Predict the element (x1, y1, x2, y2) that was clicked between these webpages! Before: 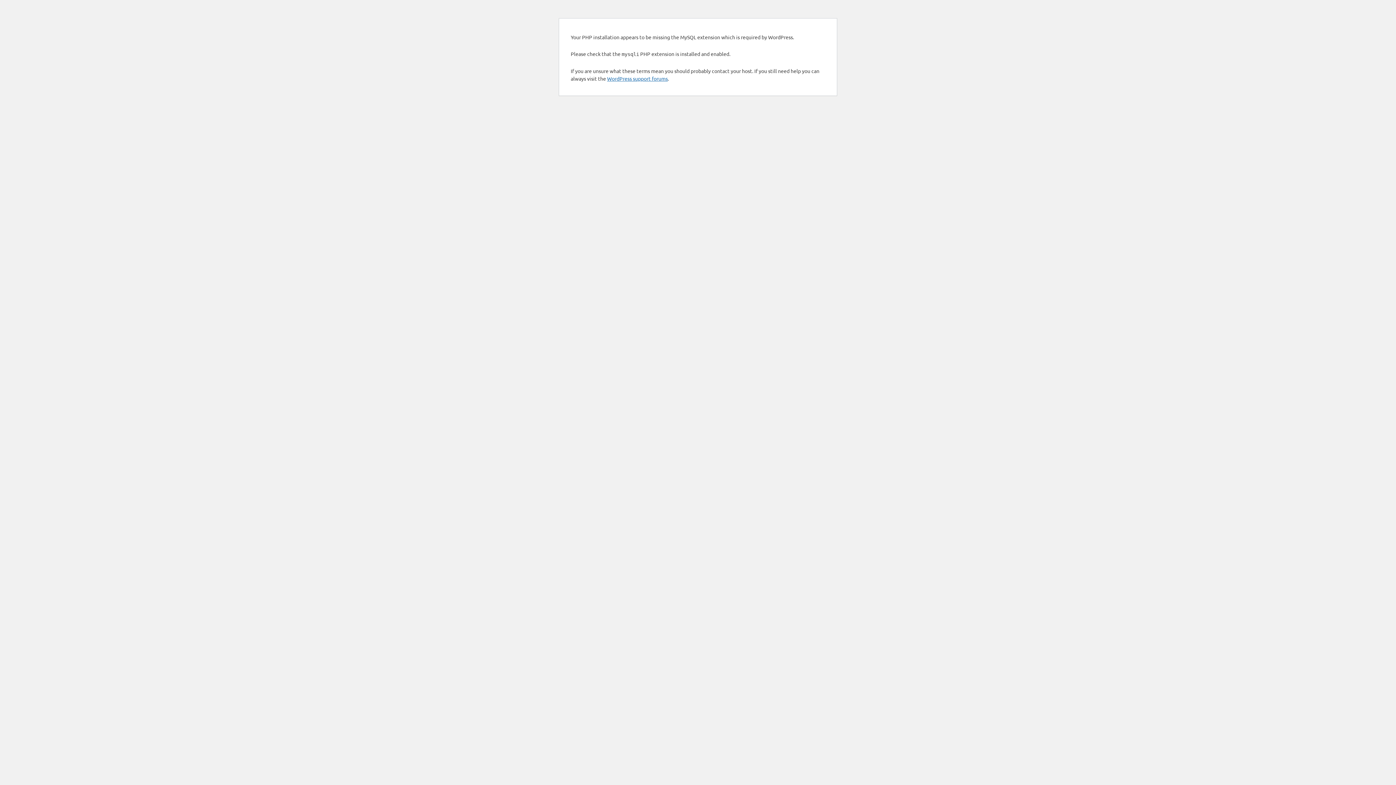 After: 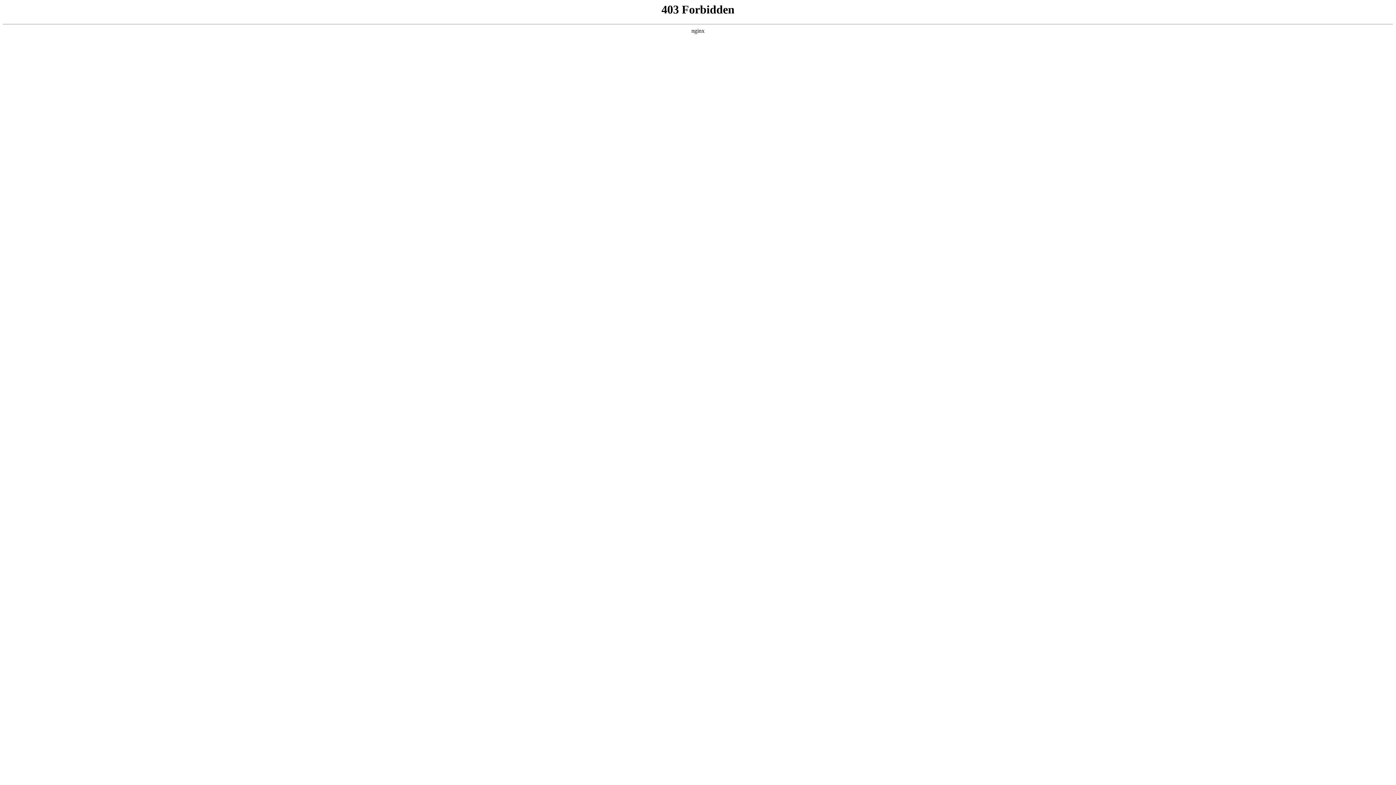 Action: label: WordPress support forums bbox: (607, 75, 668, 81)